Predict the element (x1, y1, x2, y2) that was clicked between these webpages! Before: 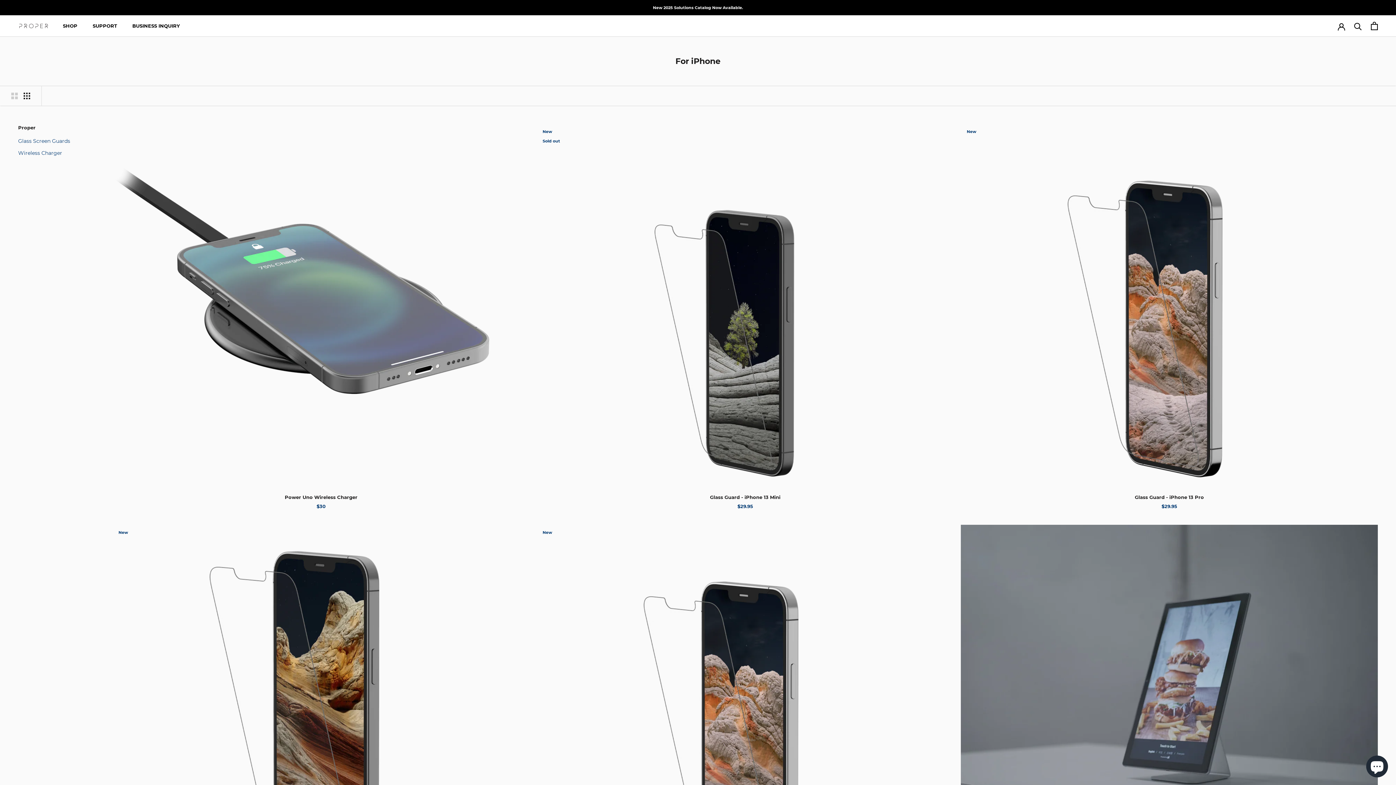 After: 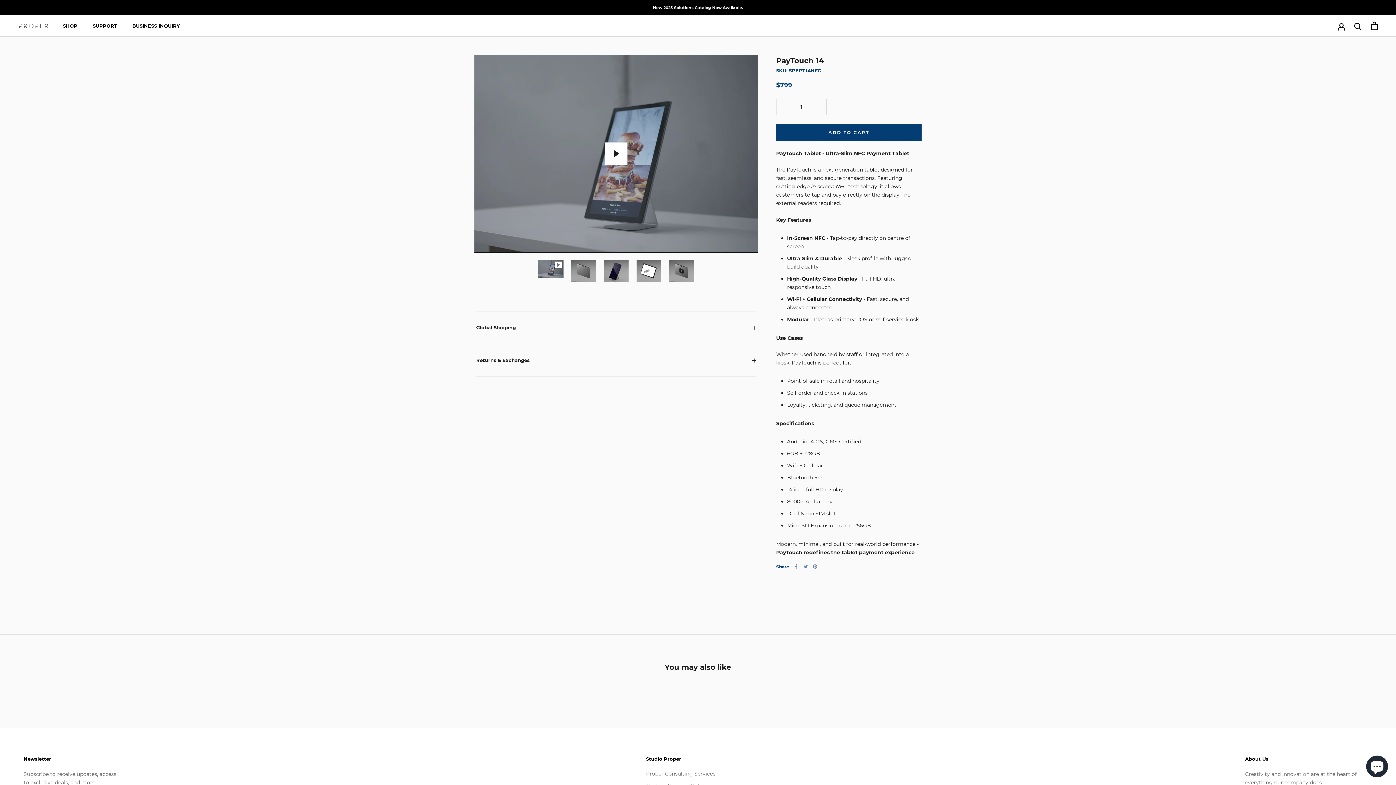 Action: bbox: (961, 525, 1378, 816)